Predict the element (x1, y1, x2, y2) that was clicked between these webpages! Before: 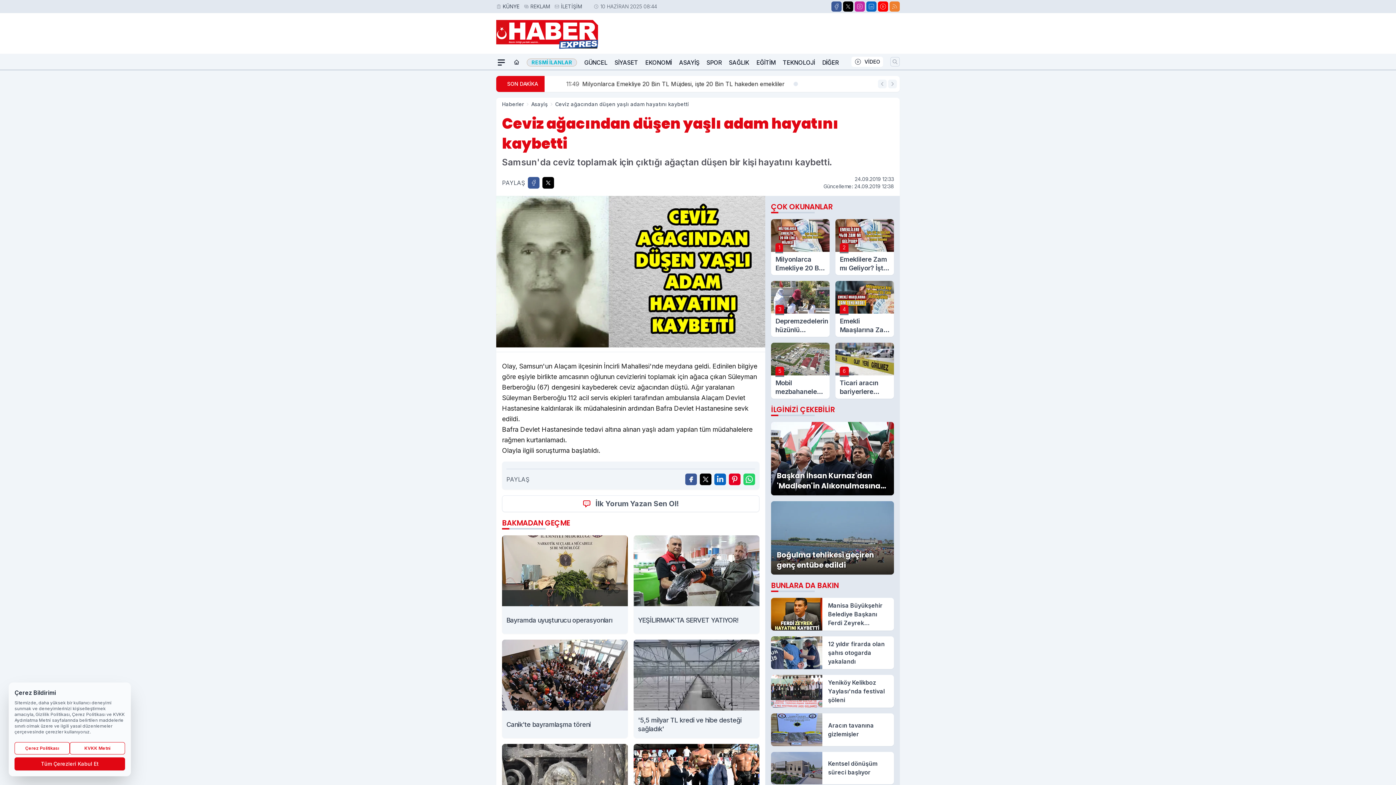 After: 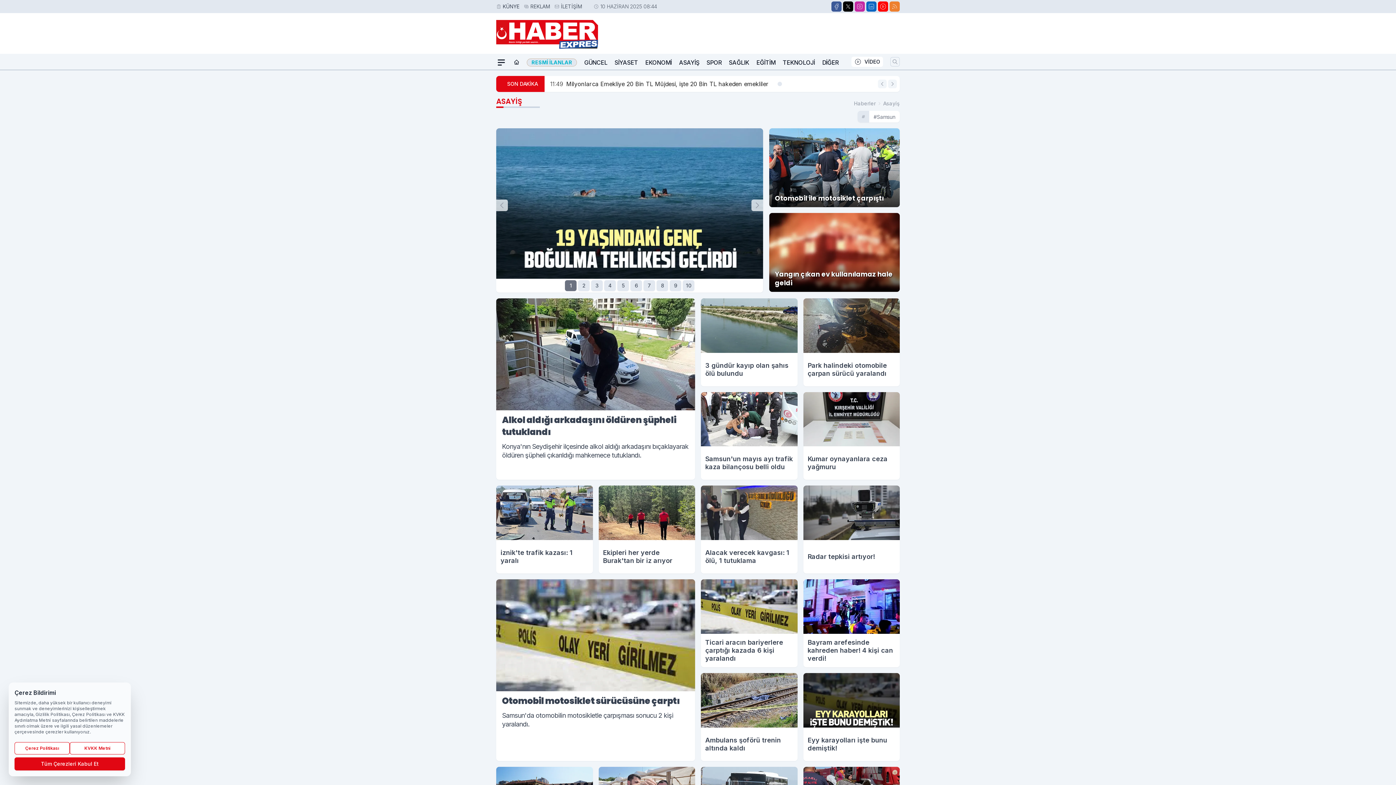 Action: bbox: (679, 55, 699, 69) label: ASAYİŞ